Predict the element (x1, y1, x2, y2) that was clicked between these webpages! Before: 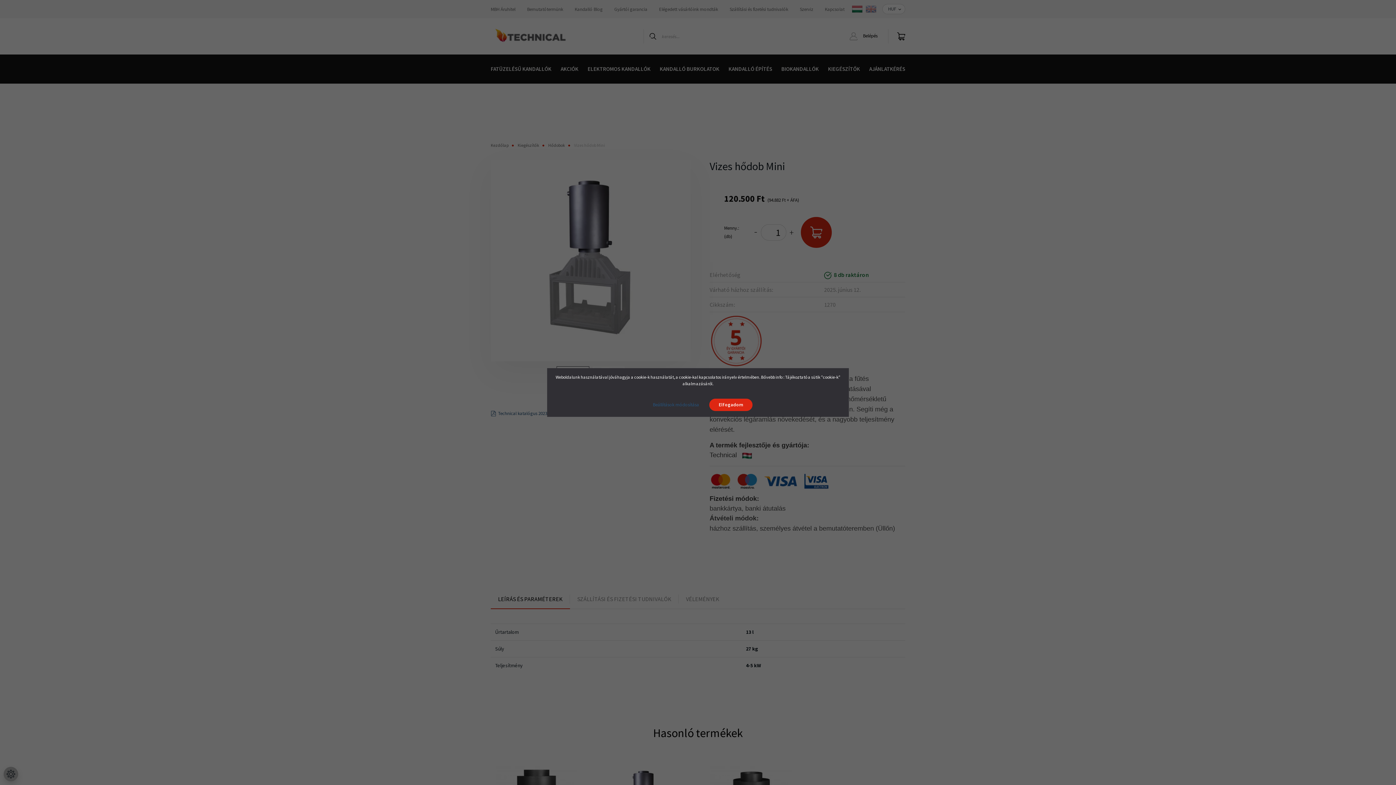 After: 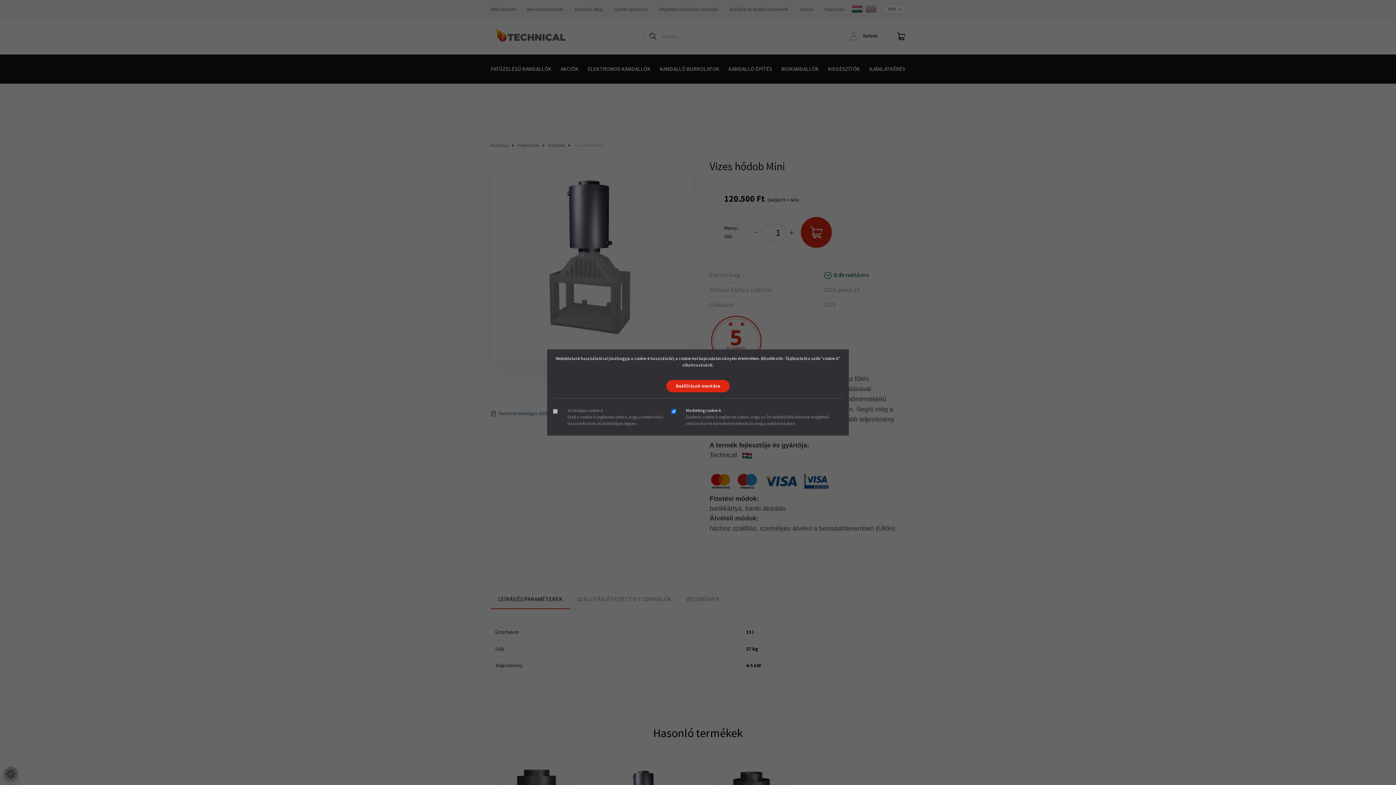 Action: label: Beállítások módosítása bbox: (643, 398, 708, 411)